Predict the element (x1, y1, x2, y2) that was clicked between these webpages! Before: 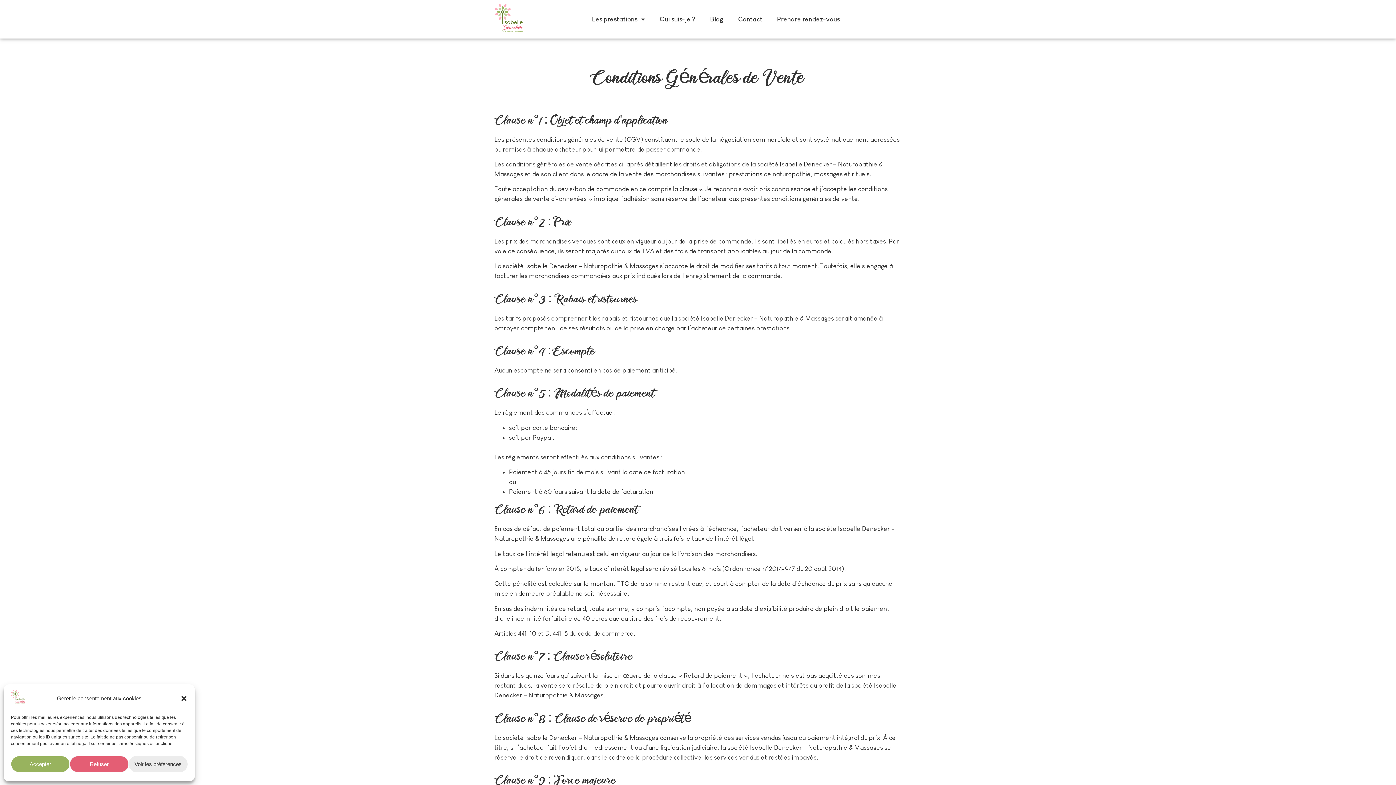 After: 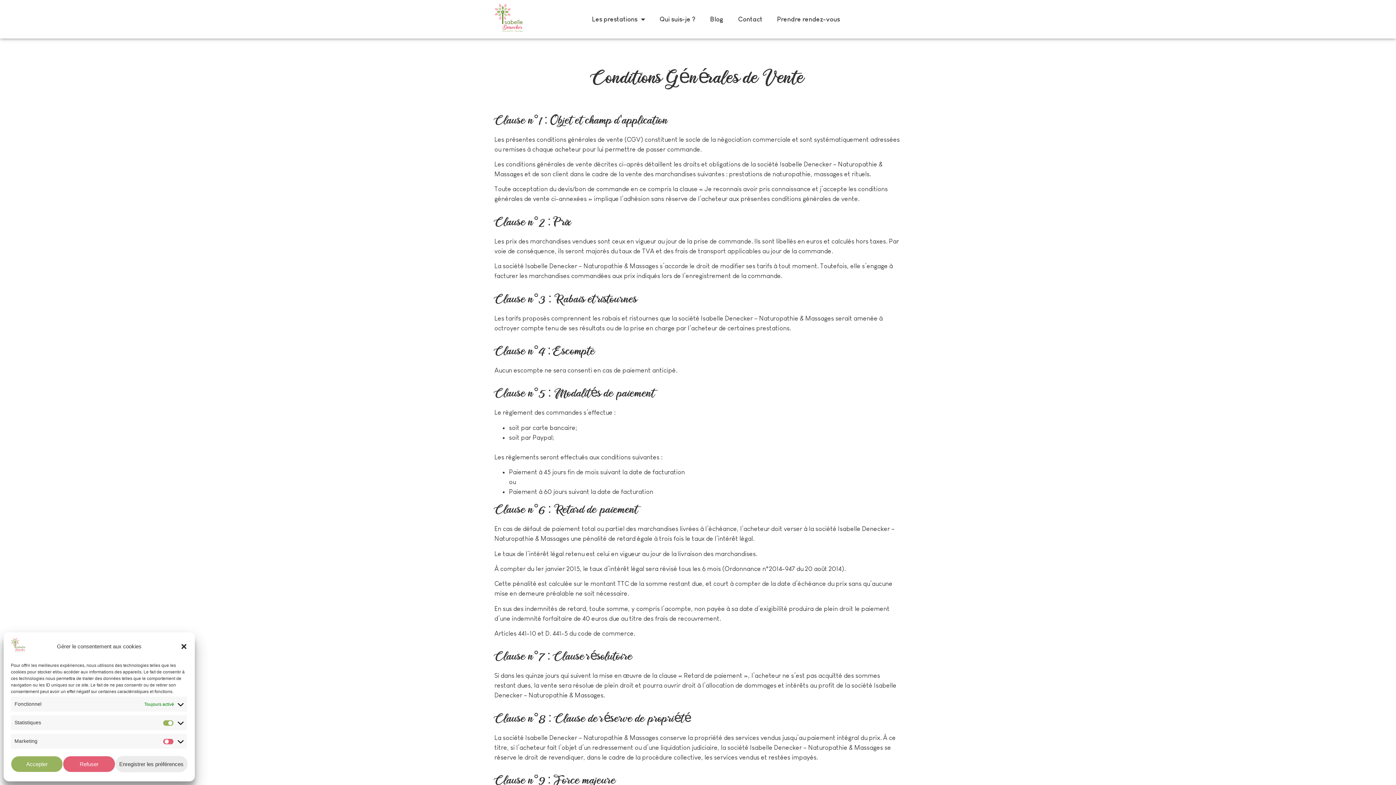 Action: label: Voir les préférences bbox: (128, 756, 187, 772)